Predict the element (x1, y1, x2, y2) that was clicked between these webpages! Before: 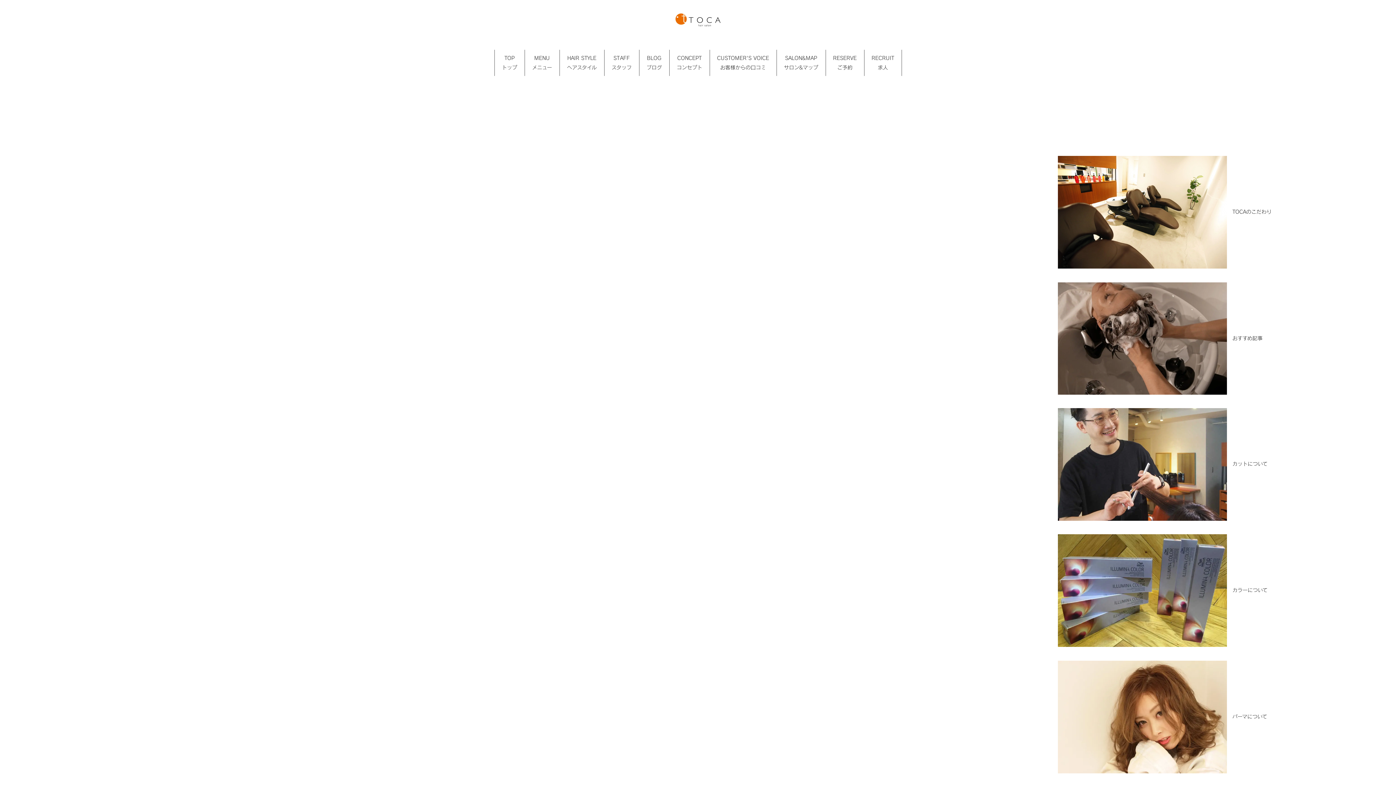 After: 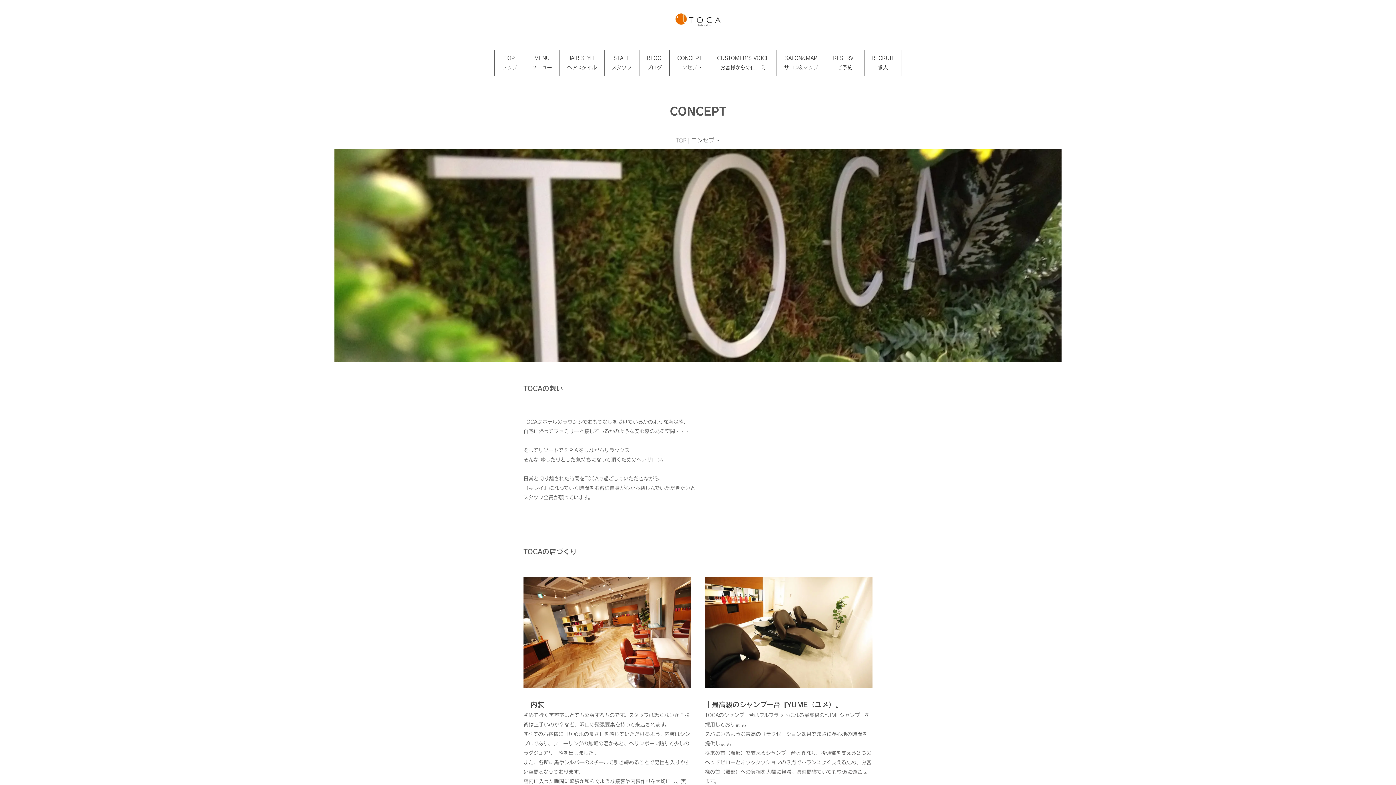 Action: label: CONCEPT
コンセプト bbox: (669, 49, 709, 76)